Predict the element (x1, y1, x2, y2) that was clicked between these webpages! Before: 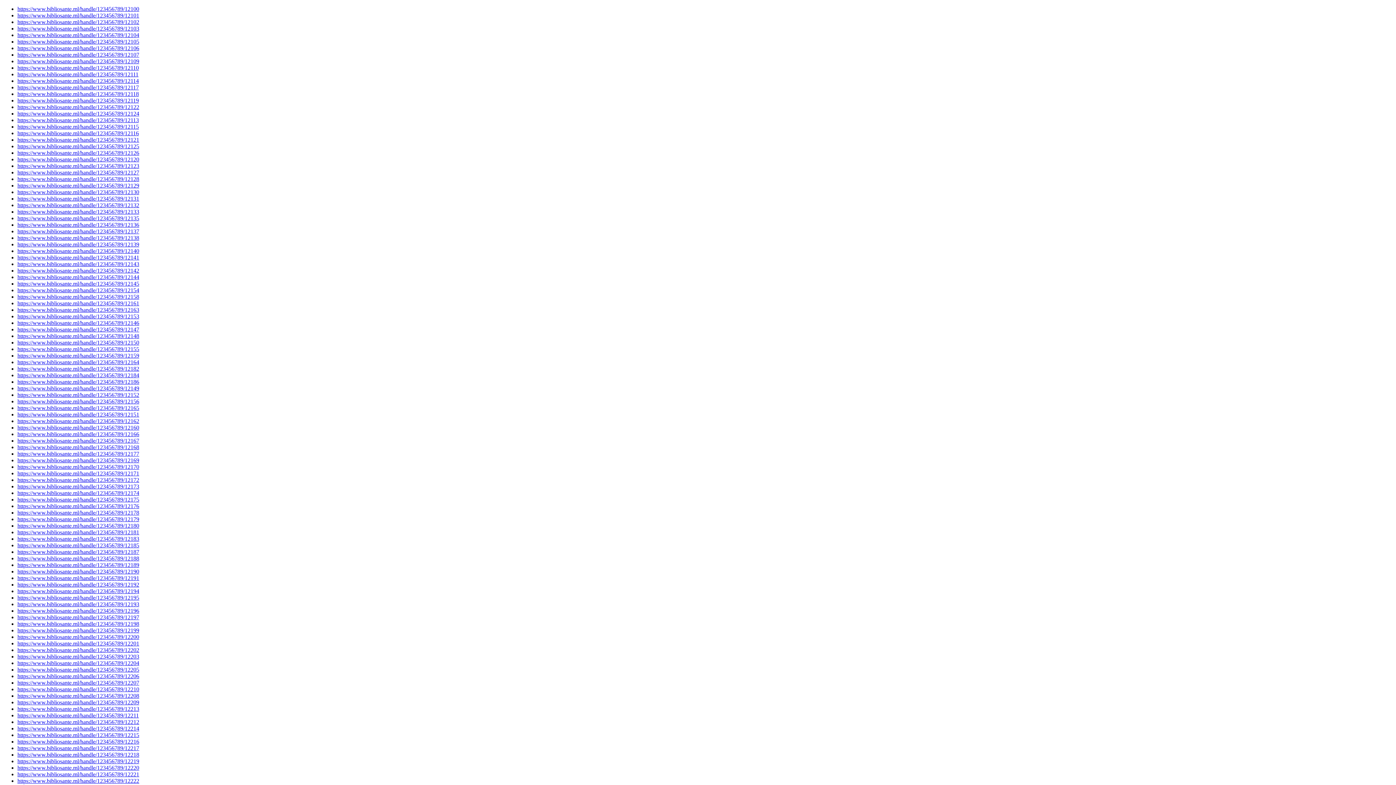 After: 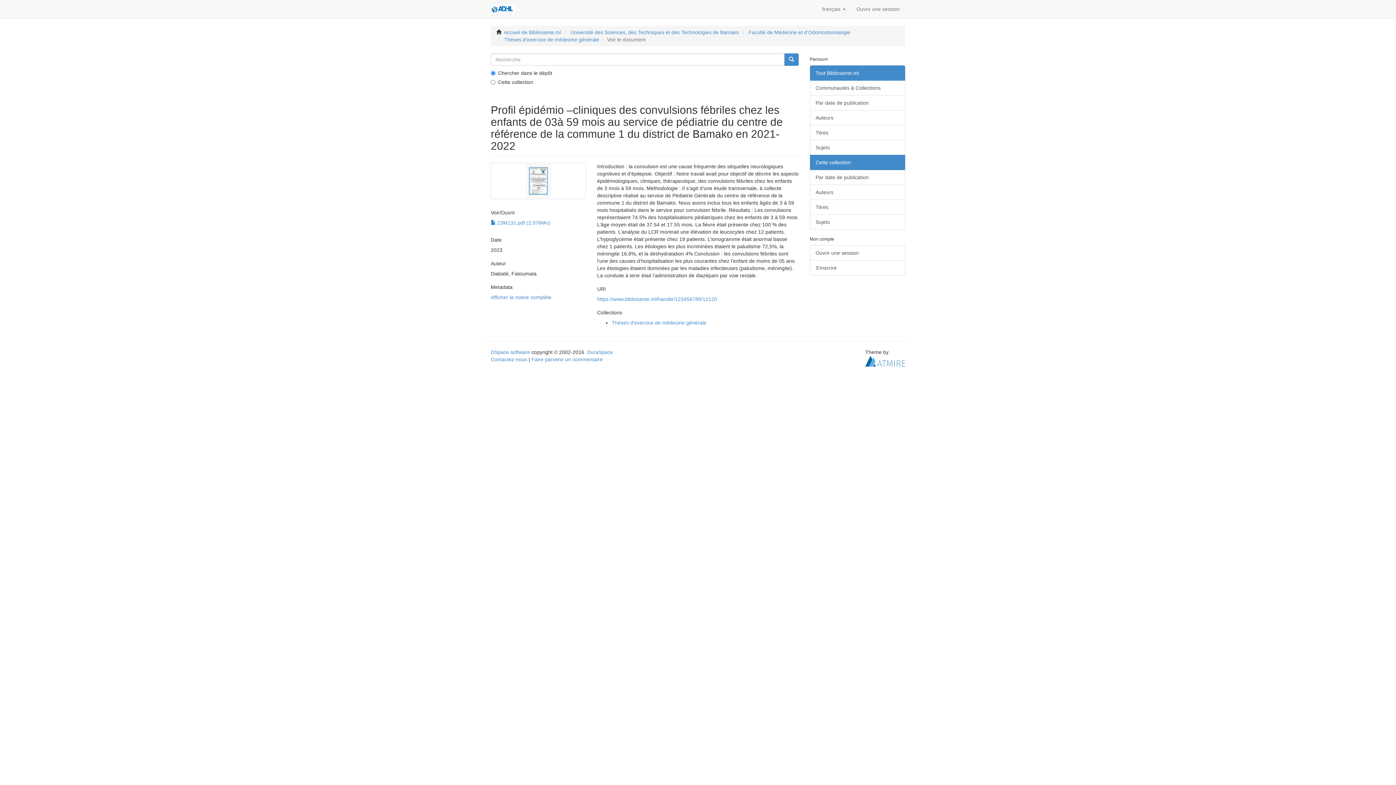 Action: label: https://www.bibliosante.ml/handle/123456789/12120 bbox: (17, 156, 139, 162)